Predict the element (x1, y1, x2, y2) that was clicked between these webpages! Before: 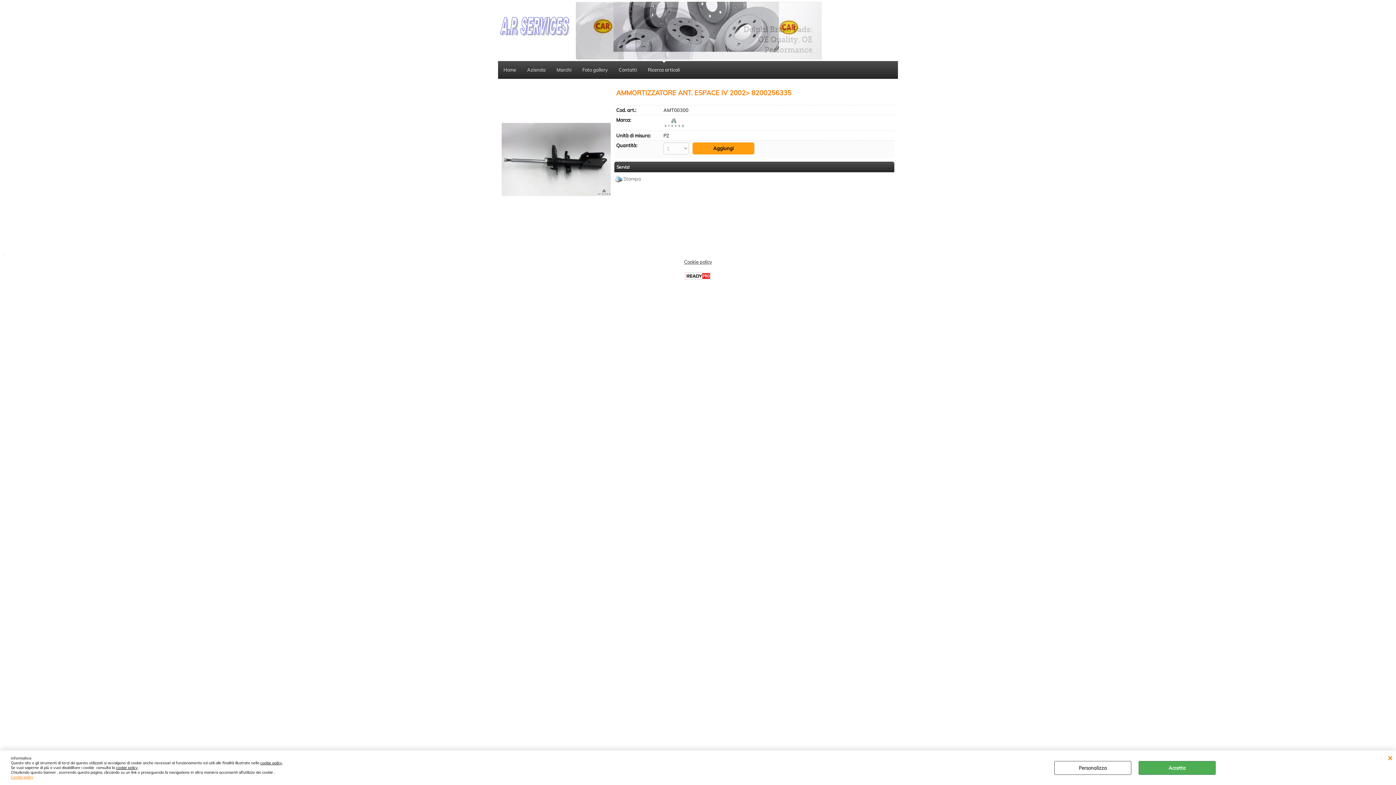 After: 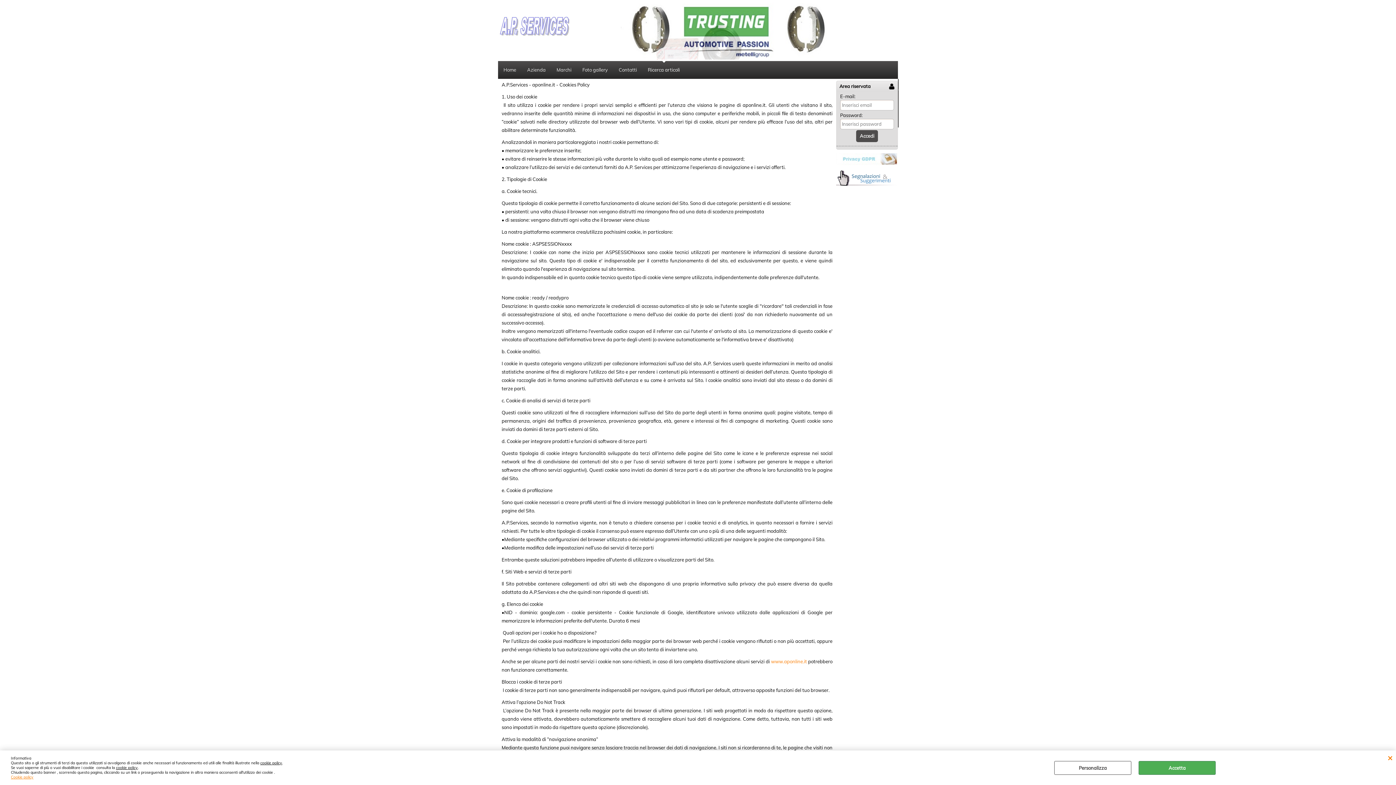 Action: bbox: (10, 775, 33, 780) label: Cookie policy